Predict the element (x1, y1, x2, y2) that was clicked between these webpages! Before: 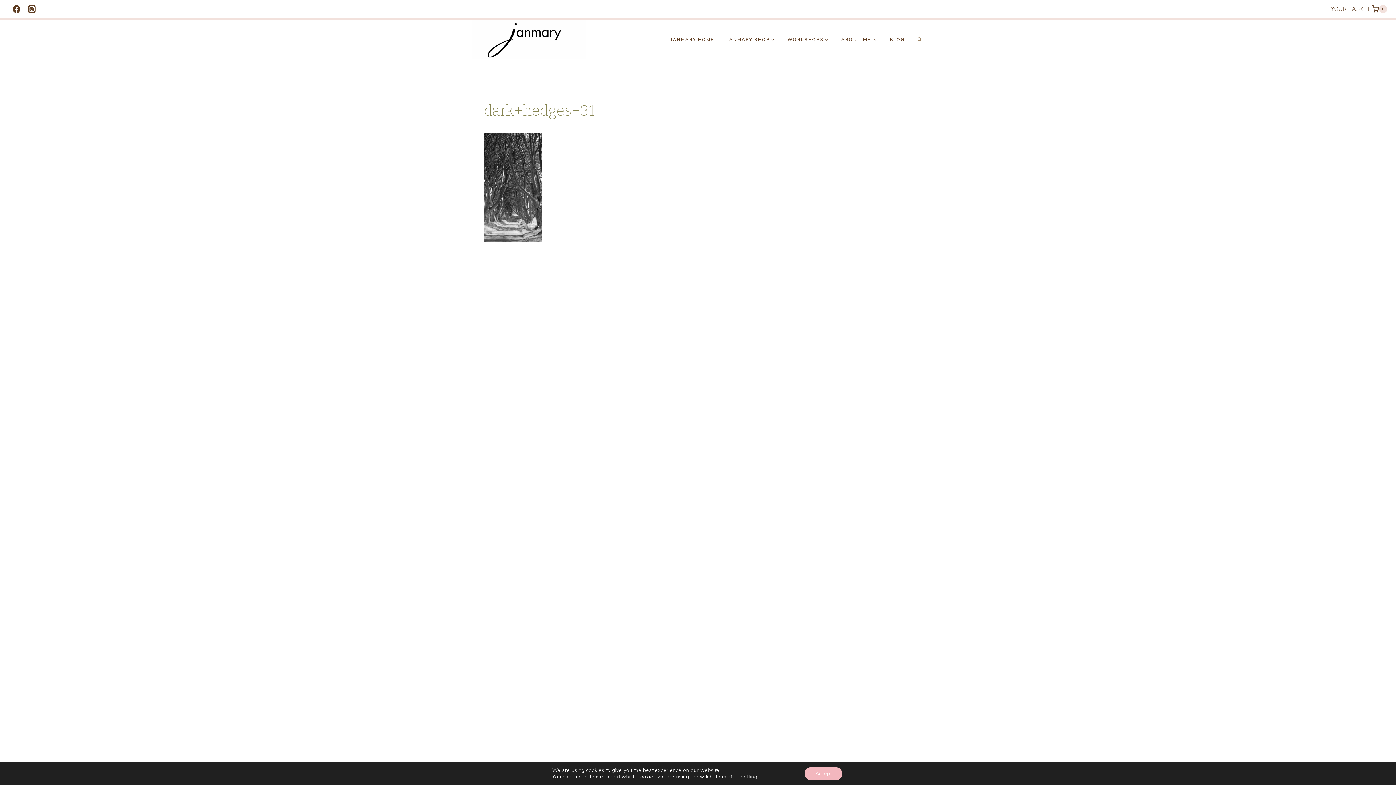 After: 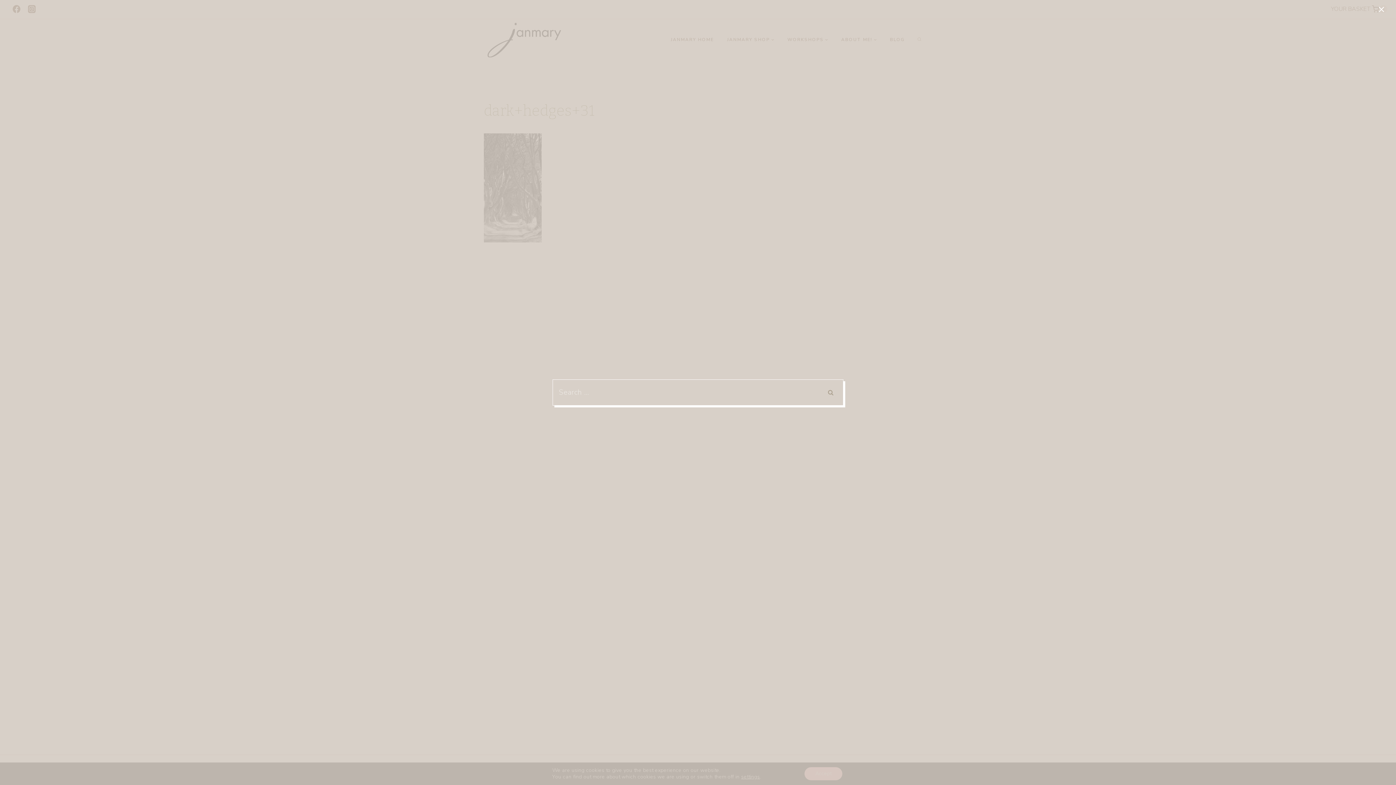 Action: bbox: (915, 35, 924, 43) label: View Search Form